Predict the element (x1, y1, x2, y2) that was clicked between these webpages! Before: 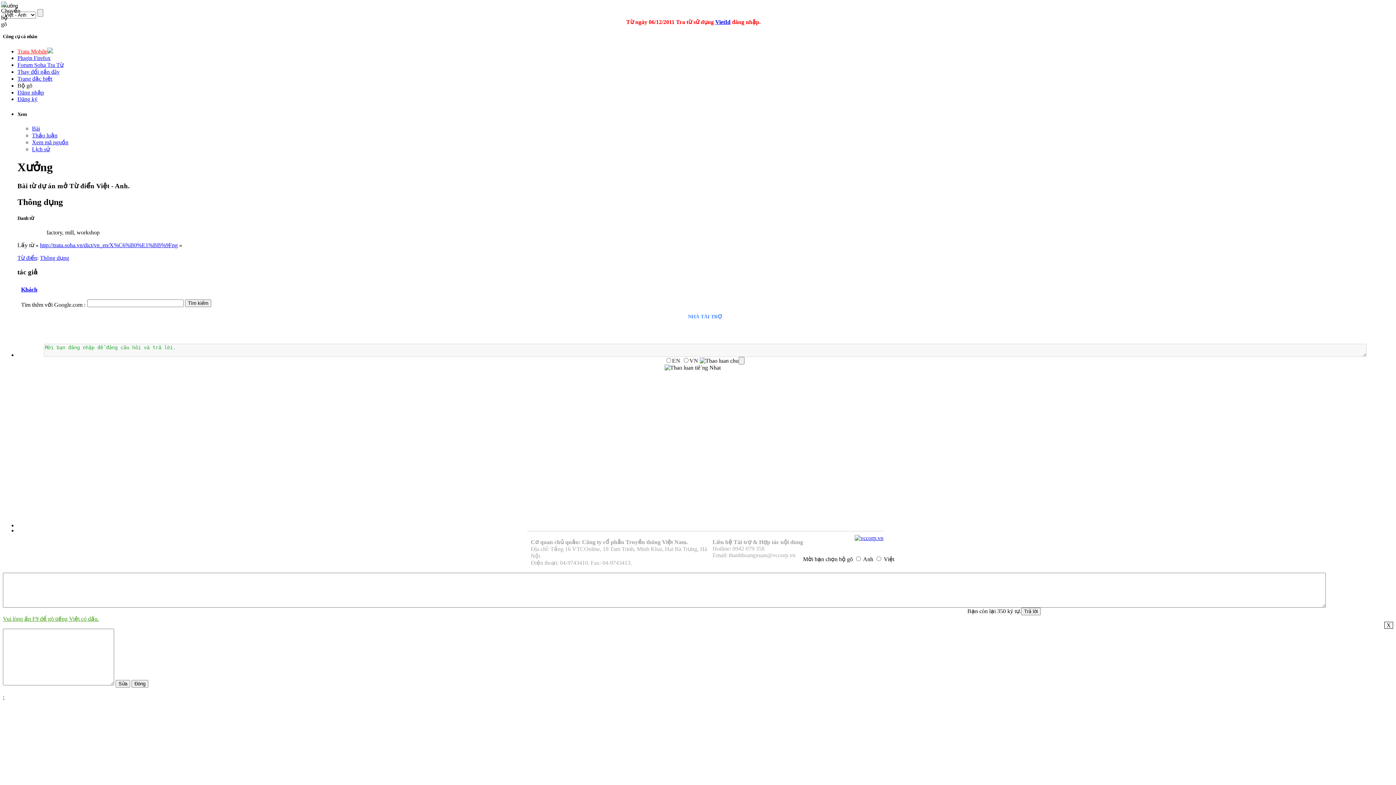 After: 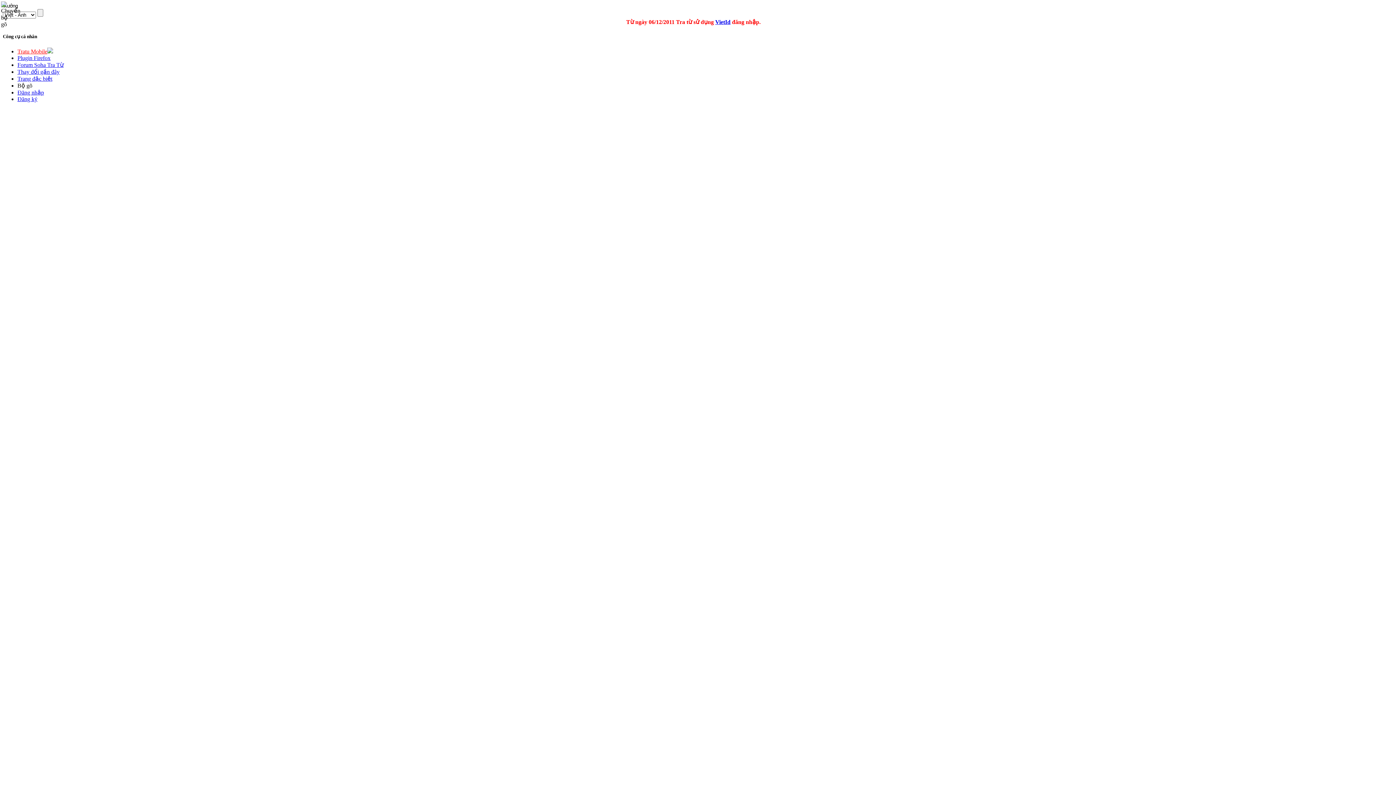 Action: label: http://tratu.soha.vn/dict/vn_en/X%C6%B0%E1%BB%9Fng bbox: (40, 242, 177, 248)